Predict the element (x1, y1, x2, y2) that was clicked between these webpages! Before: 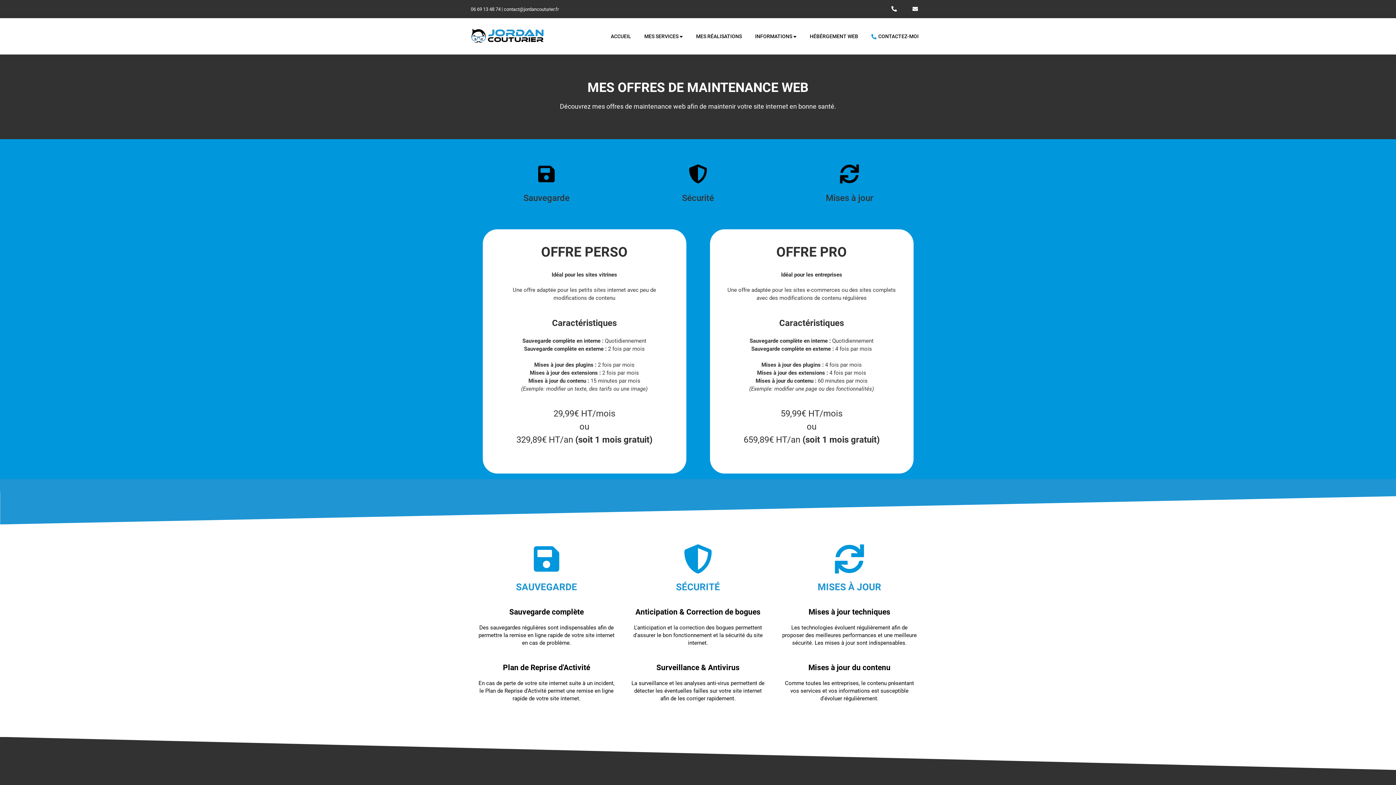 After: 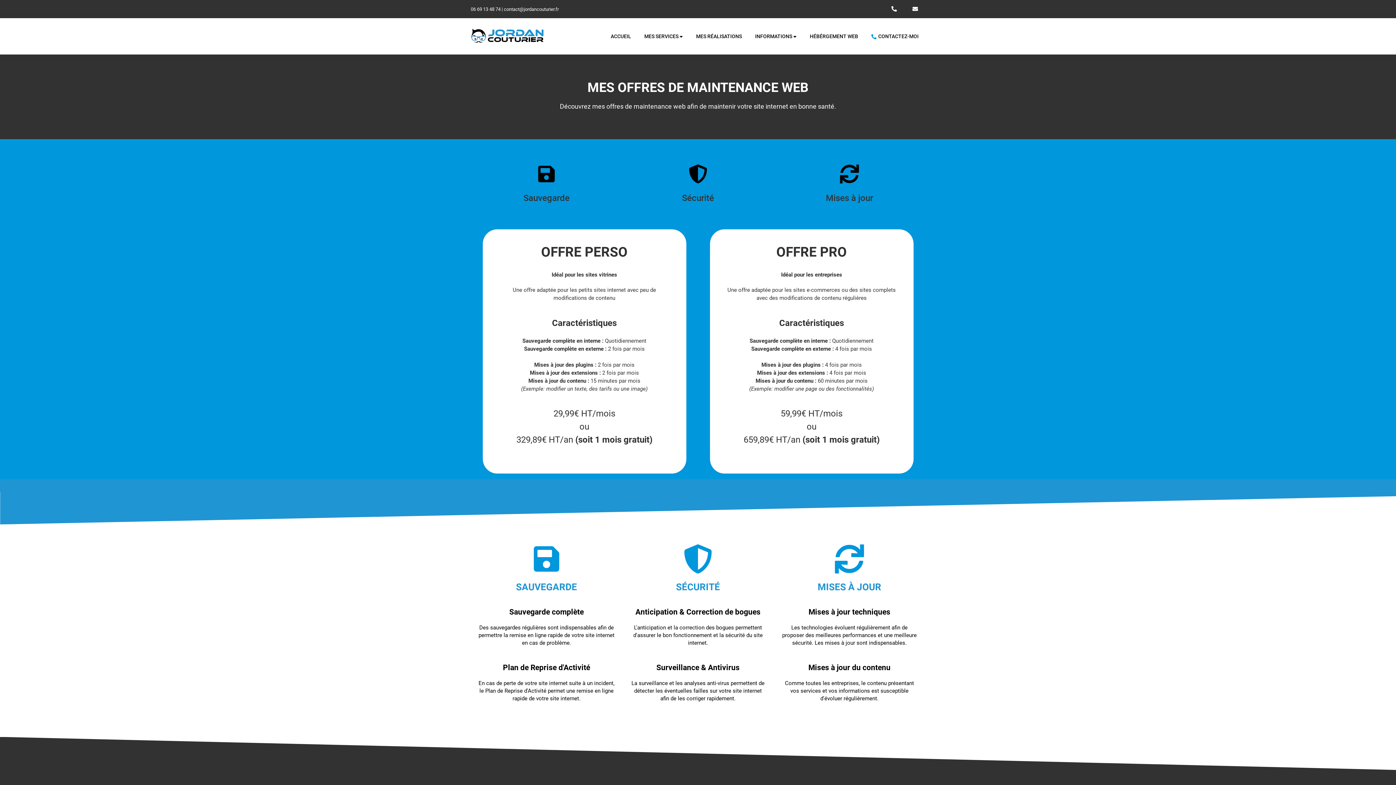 Action: bbox: (470, 6, 500, 11) label: 06 69 13 48 74